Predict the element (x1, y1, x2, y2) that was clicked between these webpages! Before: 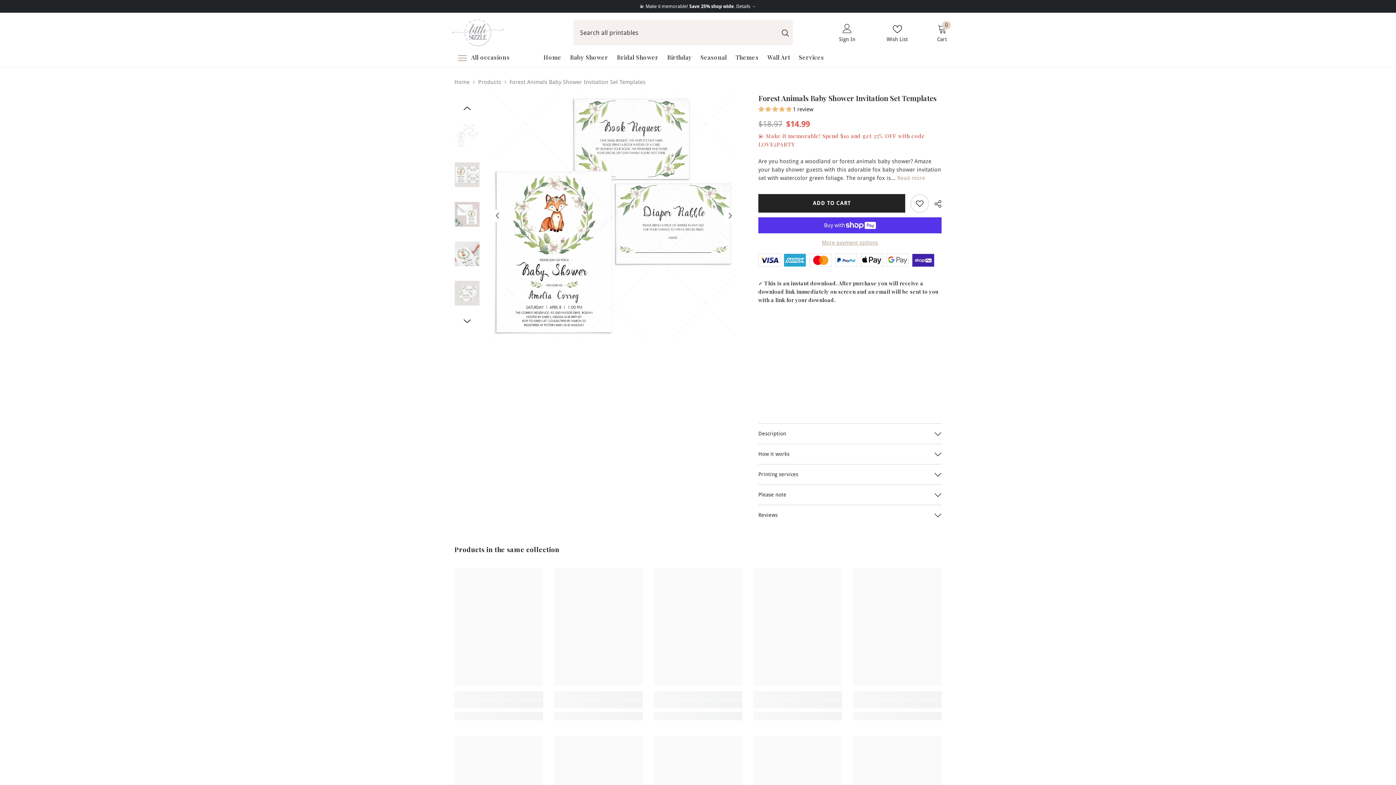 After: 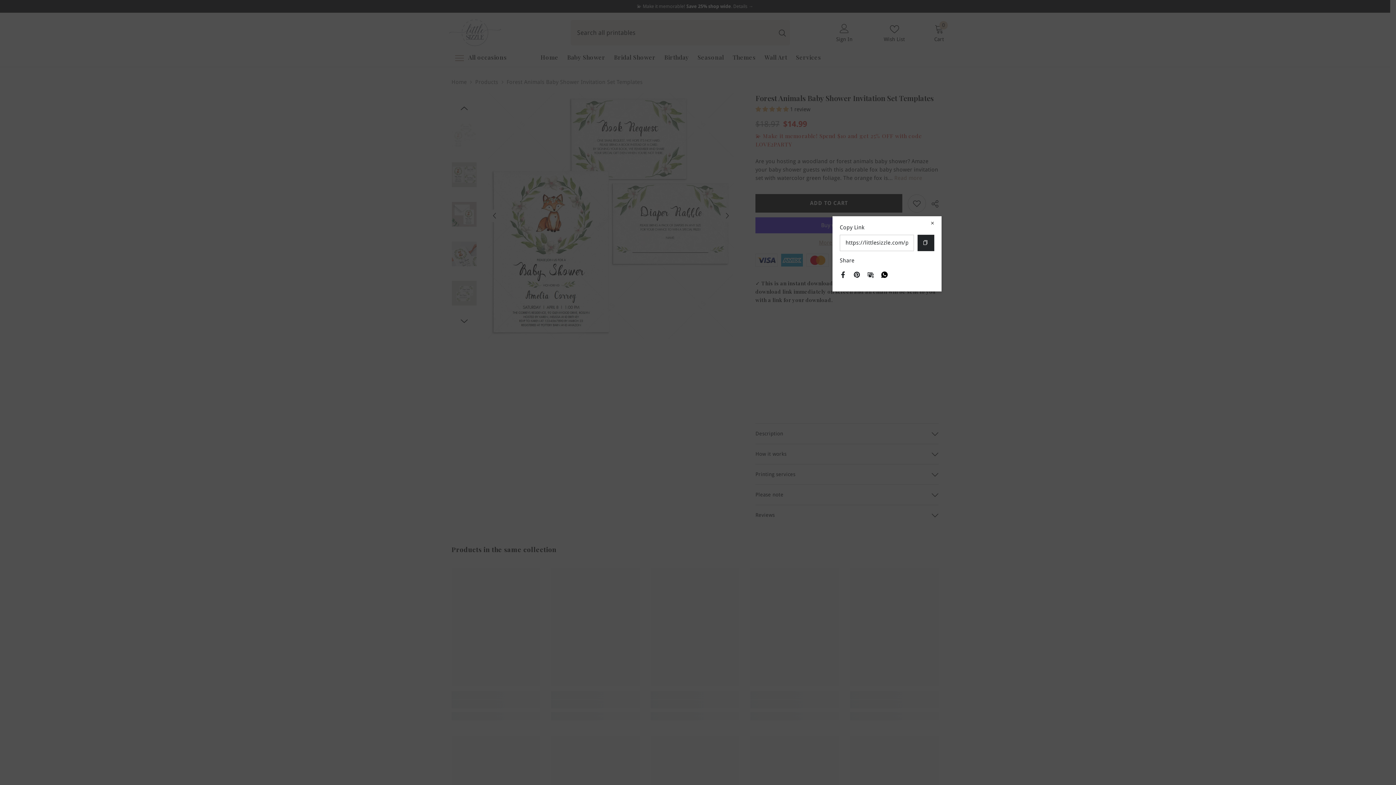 Action: label:  SHARE bbox: (929, 195, 941, 212)